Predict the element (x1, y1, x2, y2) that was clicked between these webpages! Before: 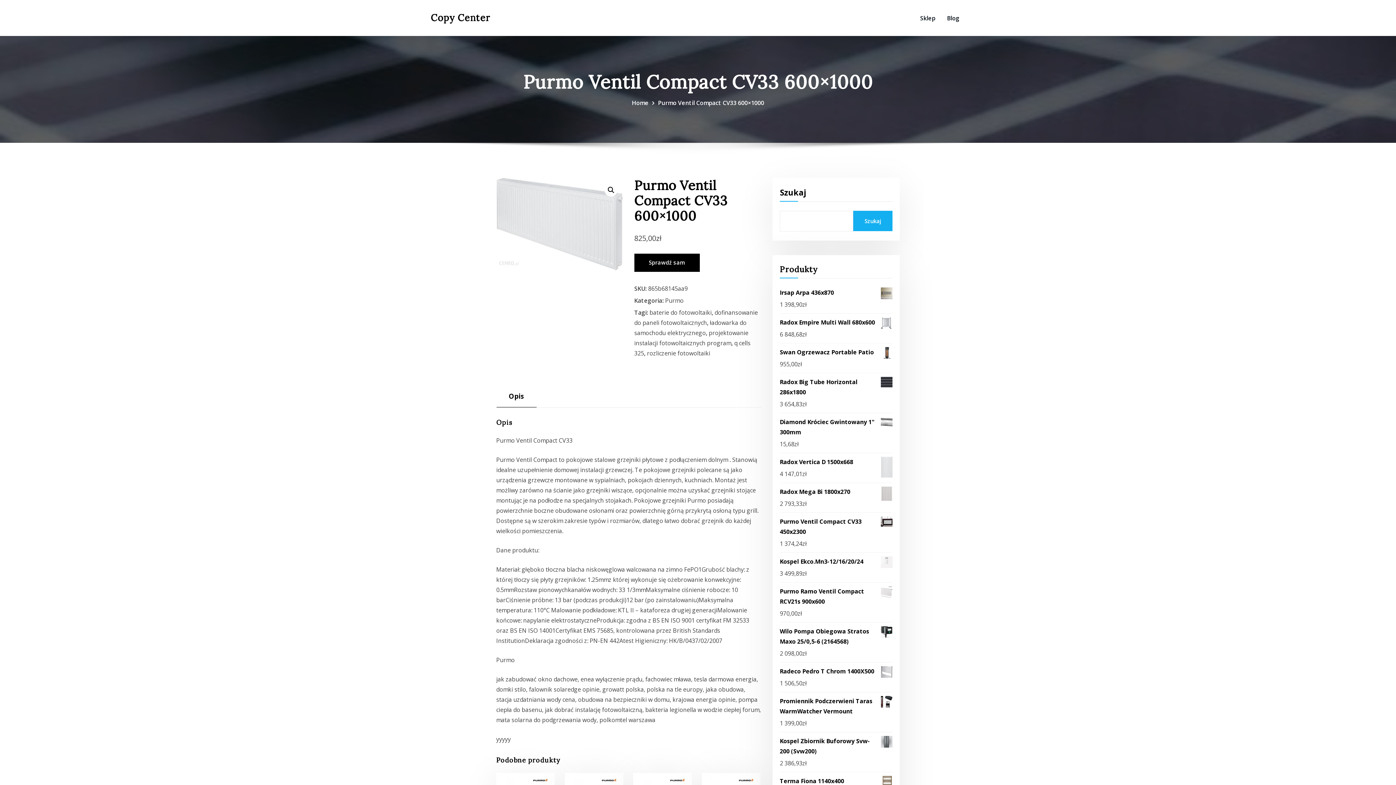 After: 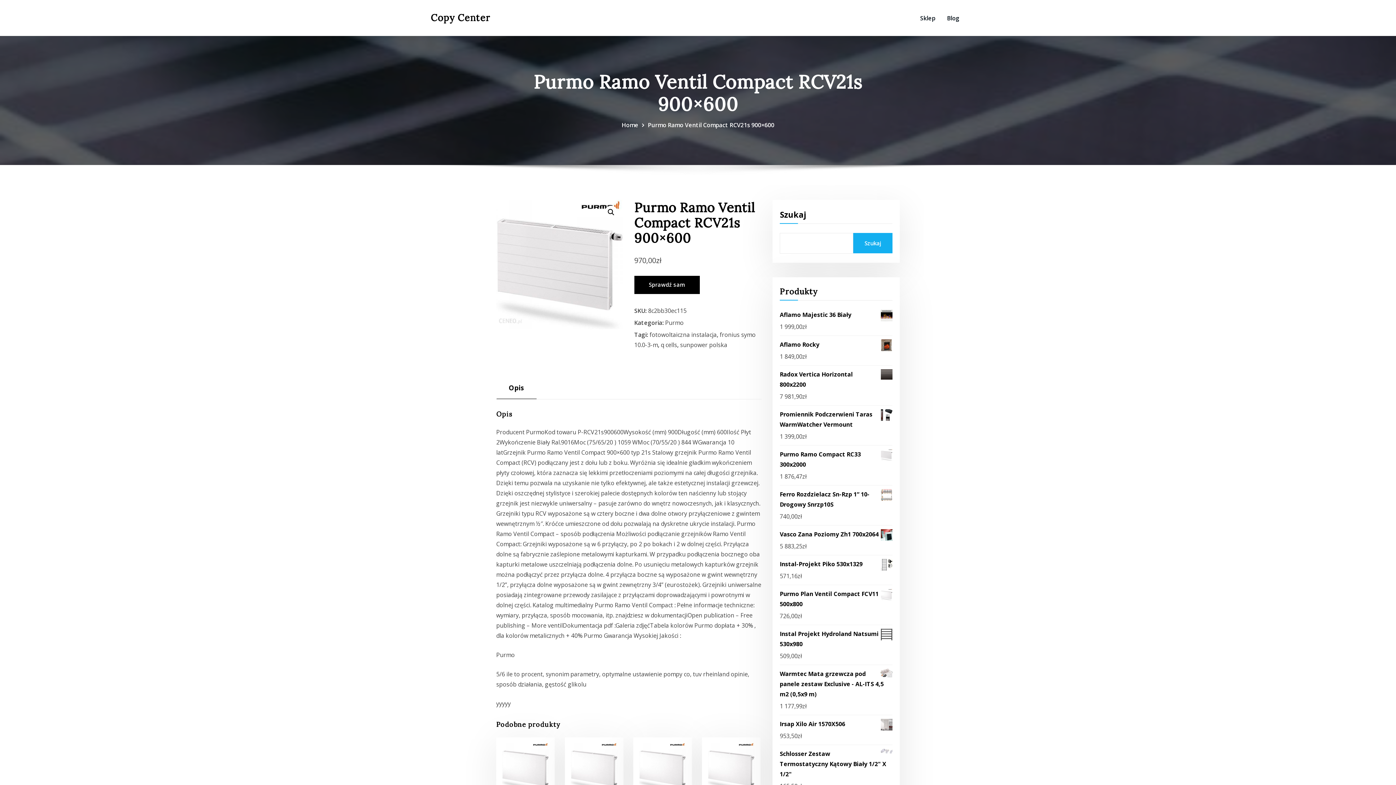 Action: label: Purmo Ramo Ventil Compact RCV21s 900x600 bbox: (780, 586, 892, 606)